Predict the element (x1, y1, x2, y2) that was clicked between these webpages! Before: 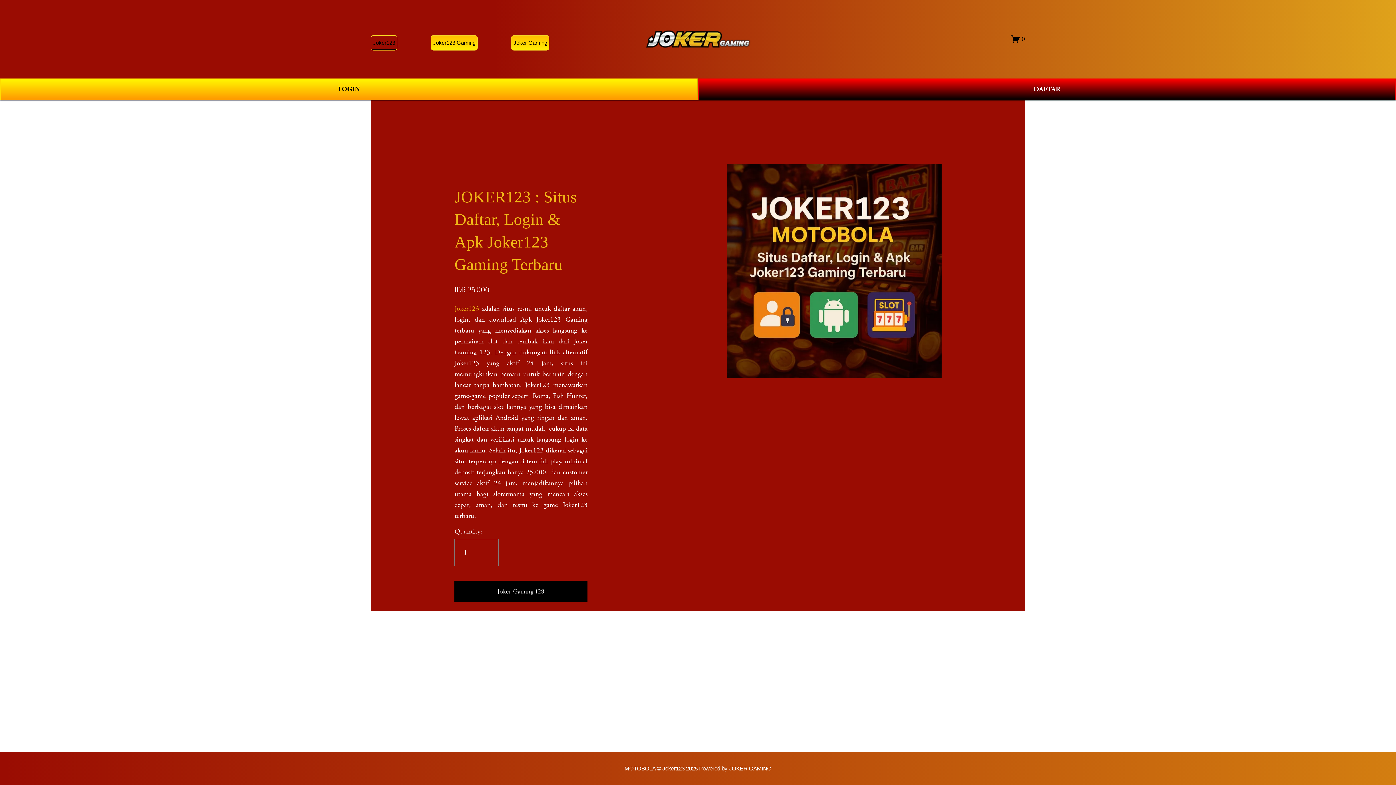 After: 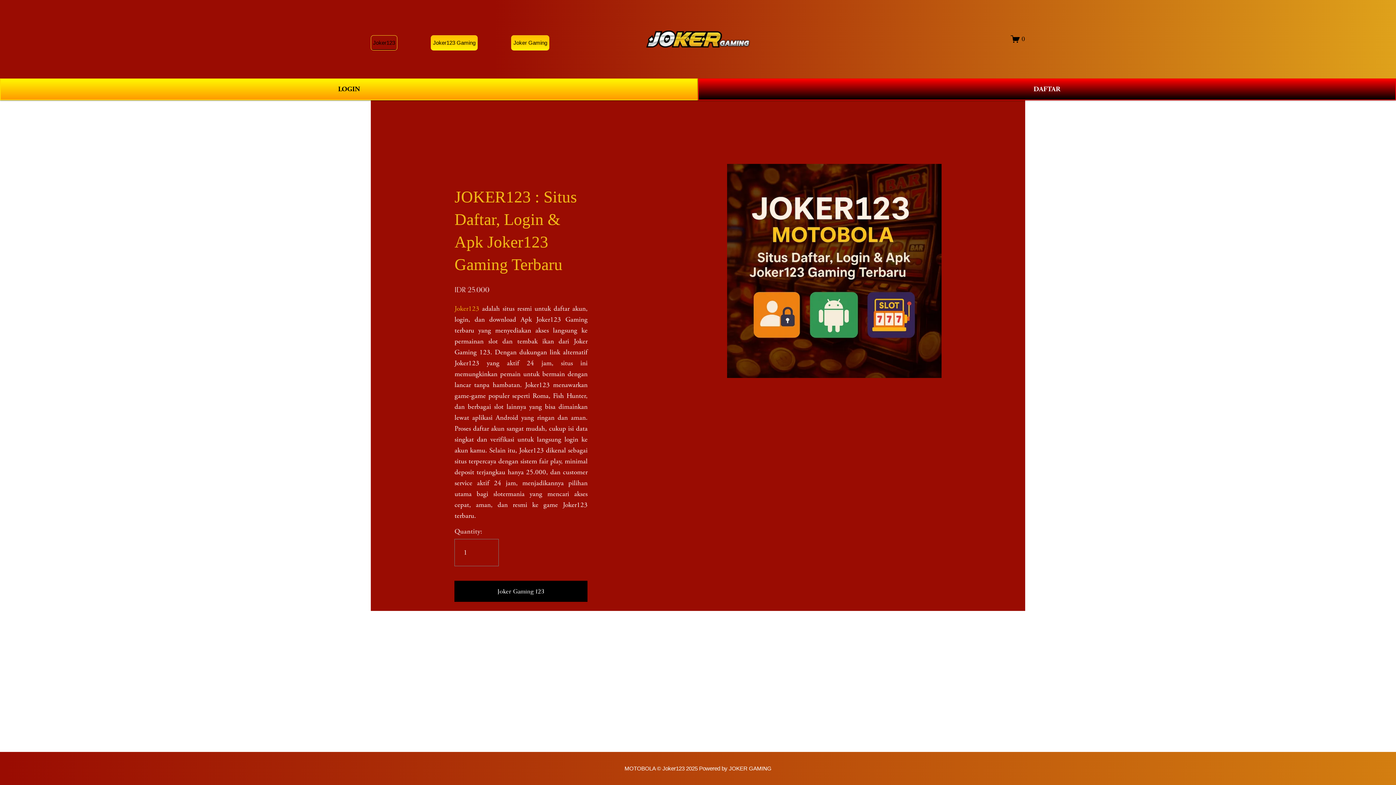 Action: label: 0 bbox: (1011, 34, 1025, 43)